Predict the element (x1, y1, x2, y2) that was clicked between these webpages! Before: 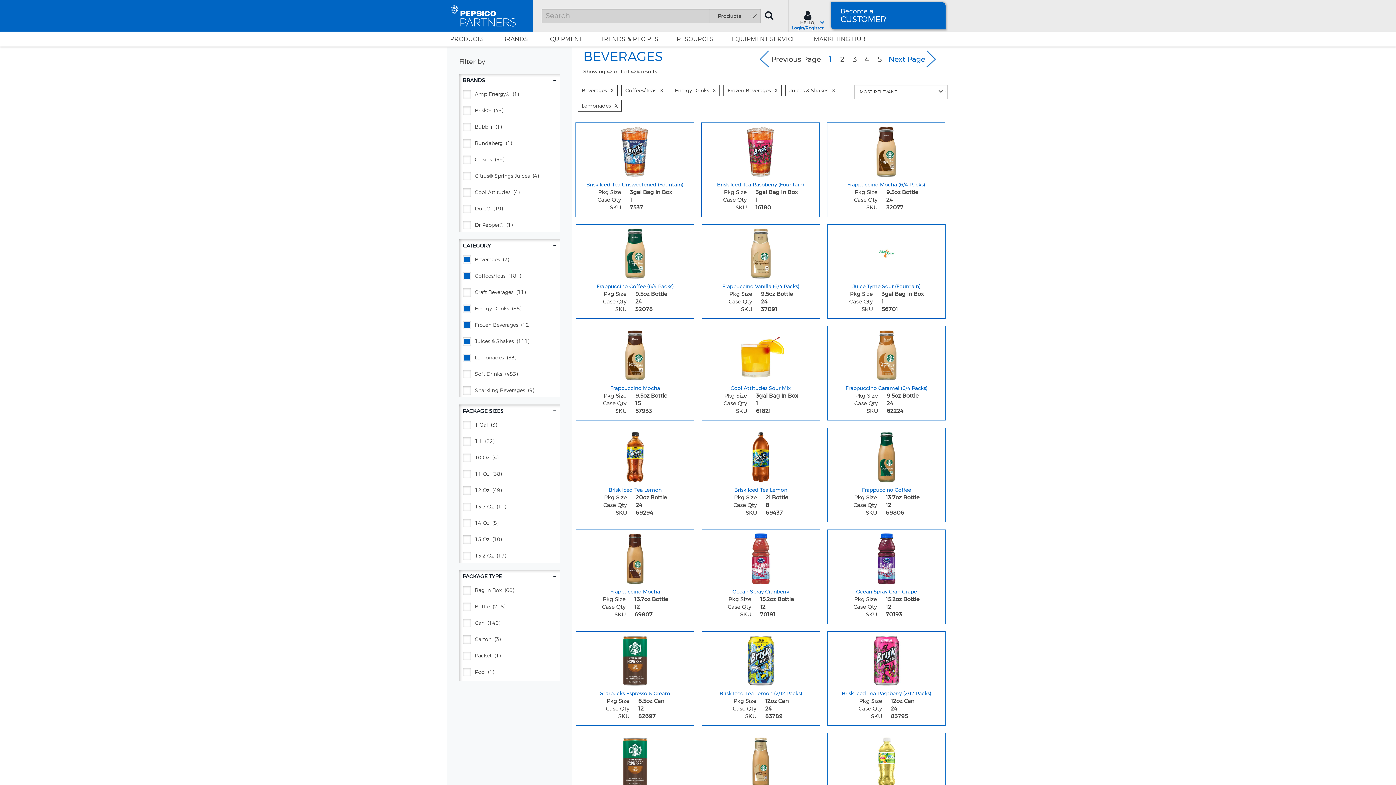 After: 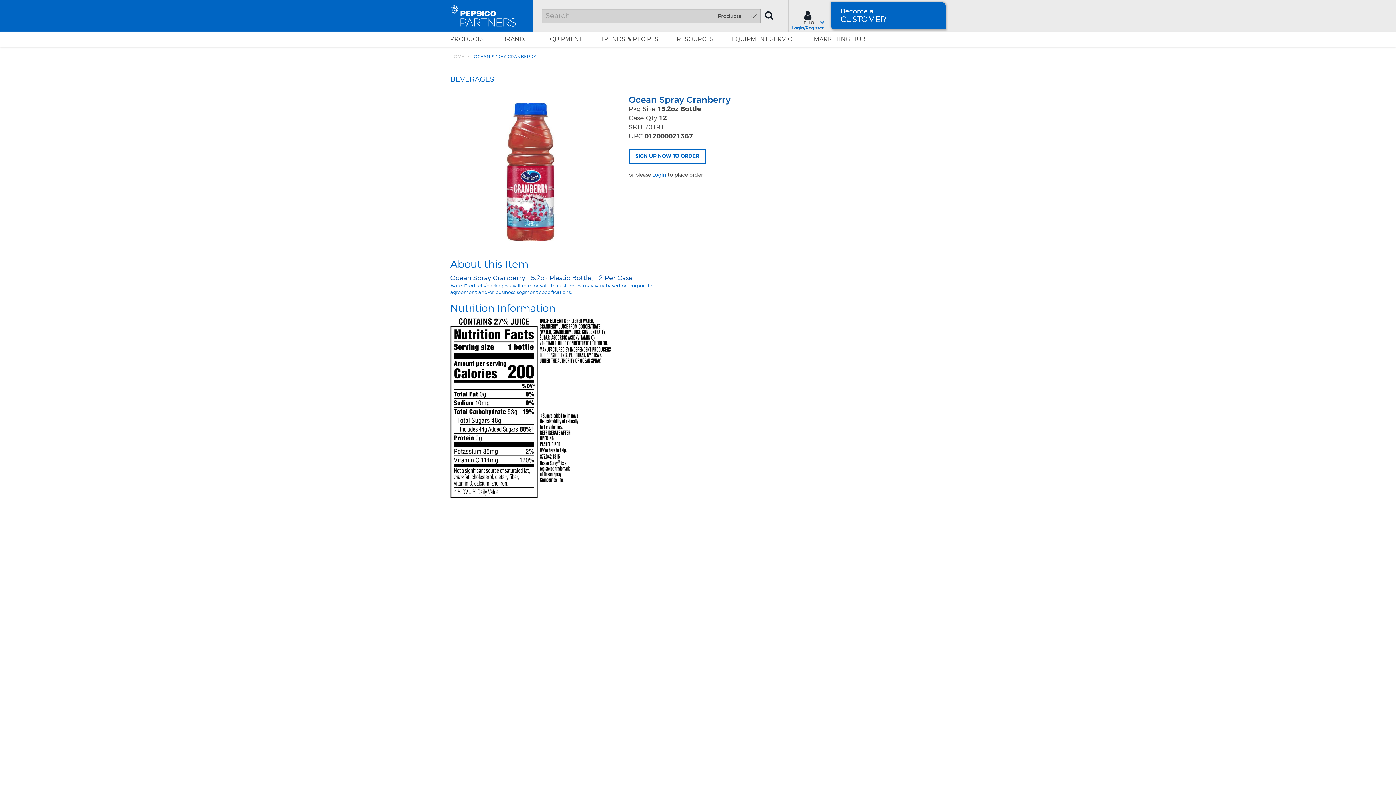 Action: bbox: (702, 530, 819, 584) label: Ocean Spray Cranberry - Image for sku 70191